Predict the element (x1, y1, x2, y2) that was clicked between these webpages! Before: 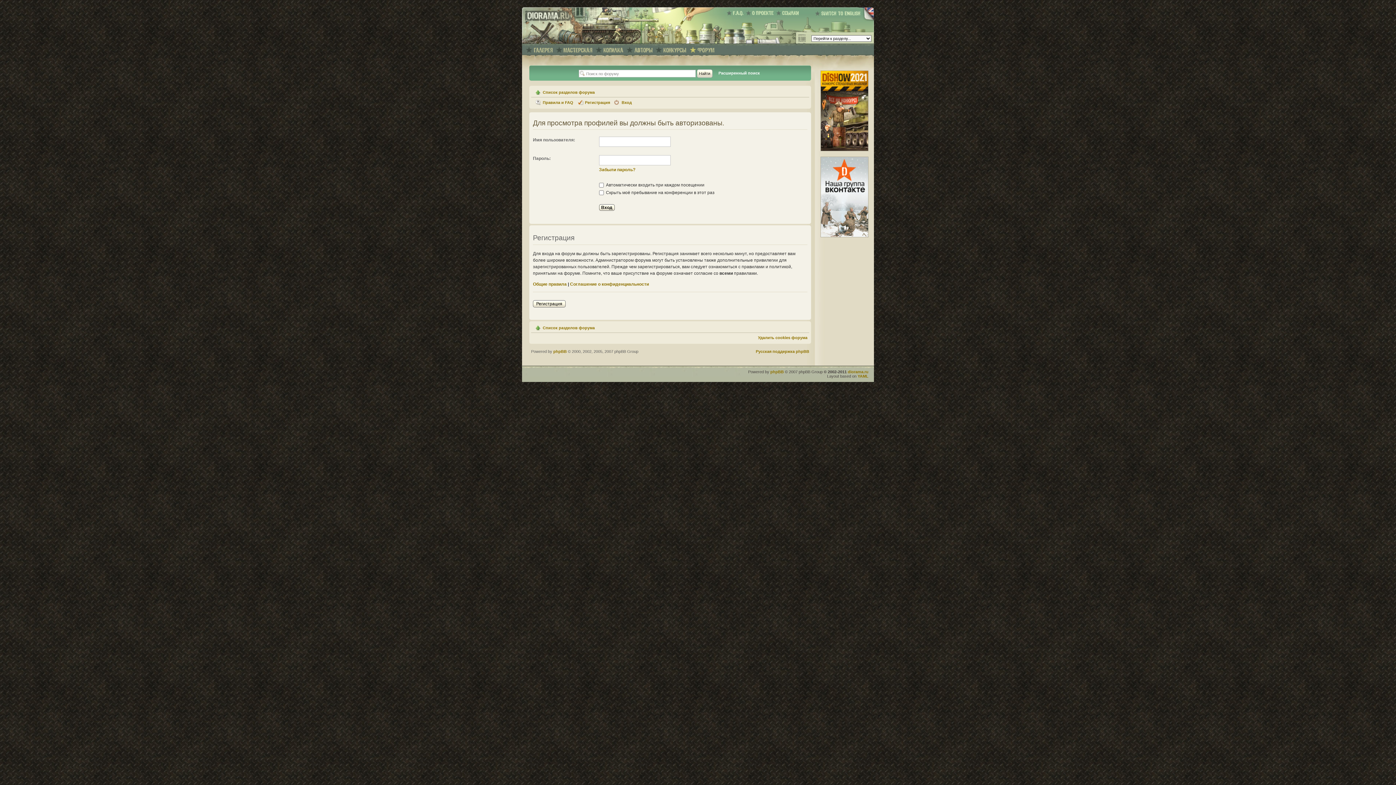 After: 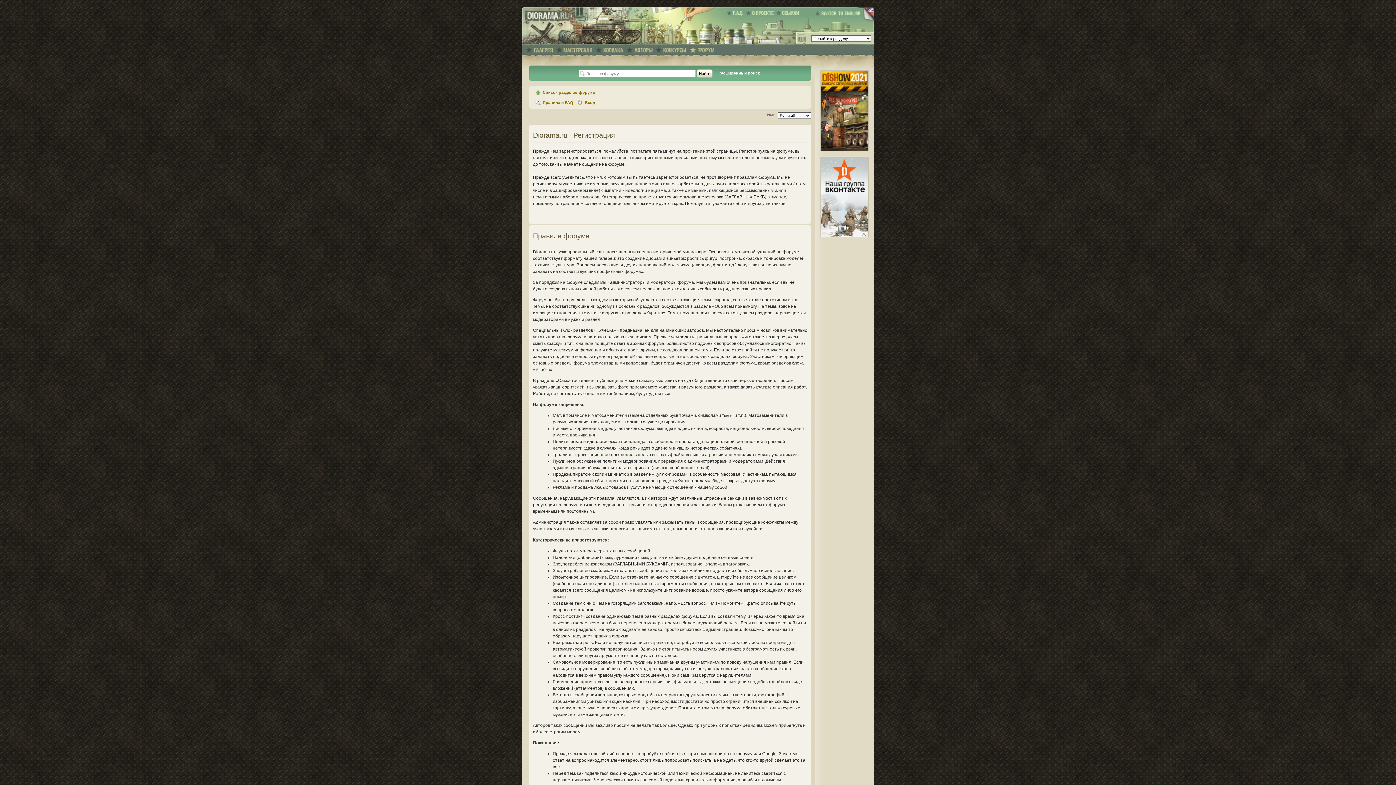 Action: bbox: (585, 100, 610, 104) label: Регистрация